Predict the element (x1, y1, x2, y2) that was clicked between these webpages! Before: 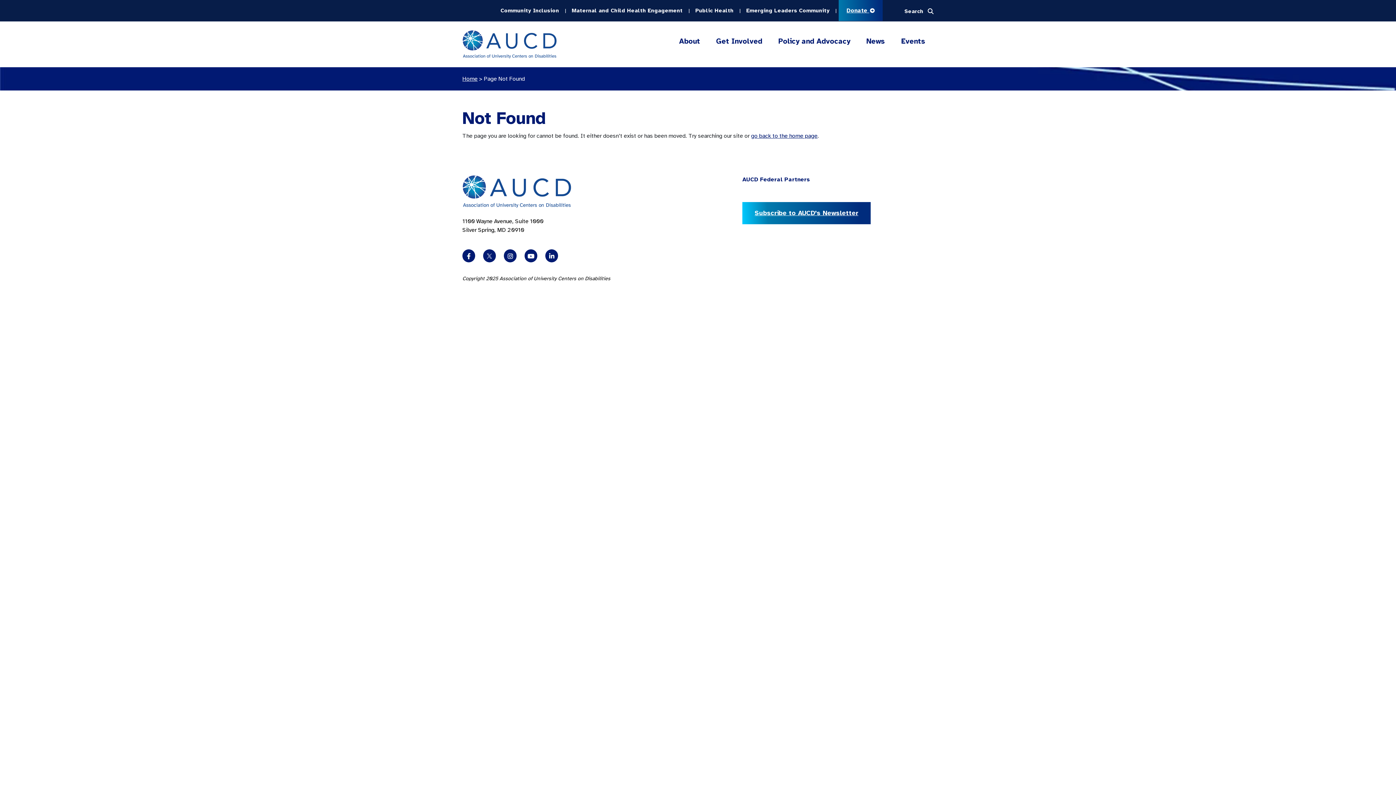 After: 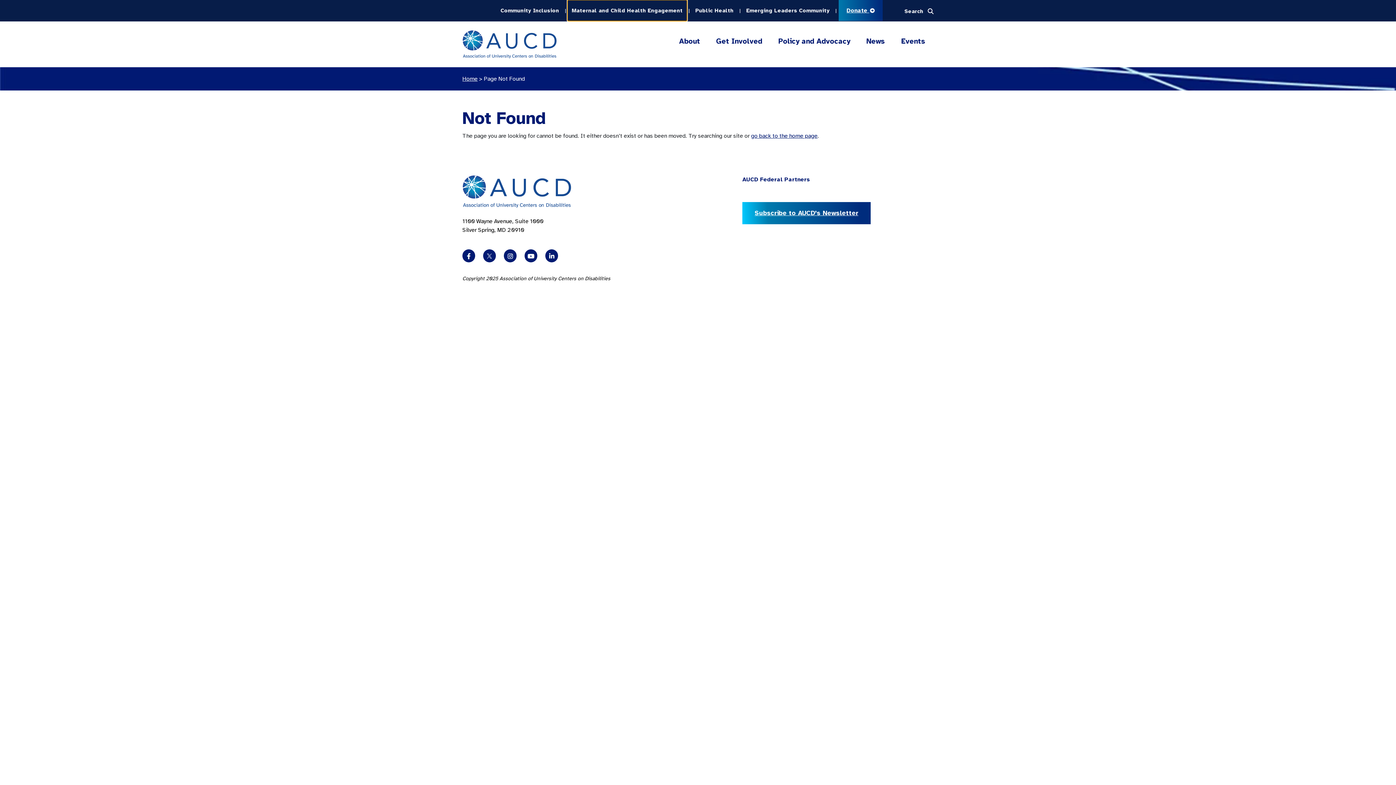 Action: label: Maternal and Child Health Engagement bbox: (567, 0, 687, 21)